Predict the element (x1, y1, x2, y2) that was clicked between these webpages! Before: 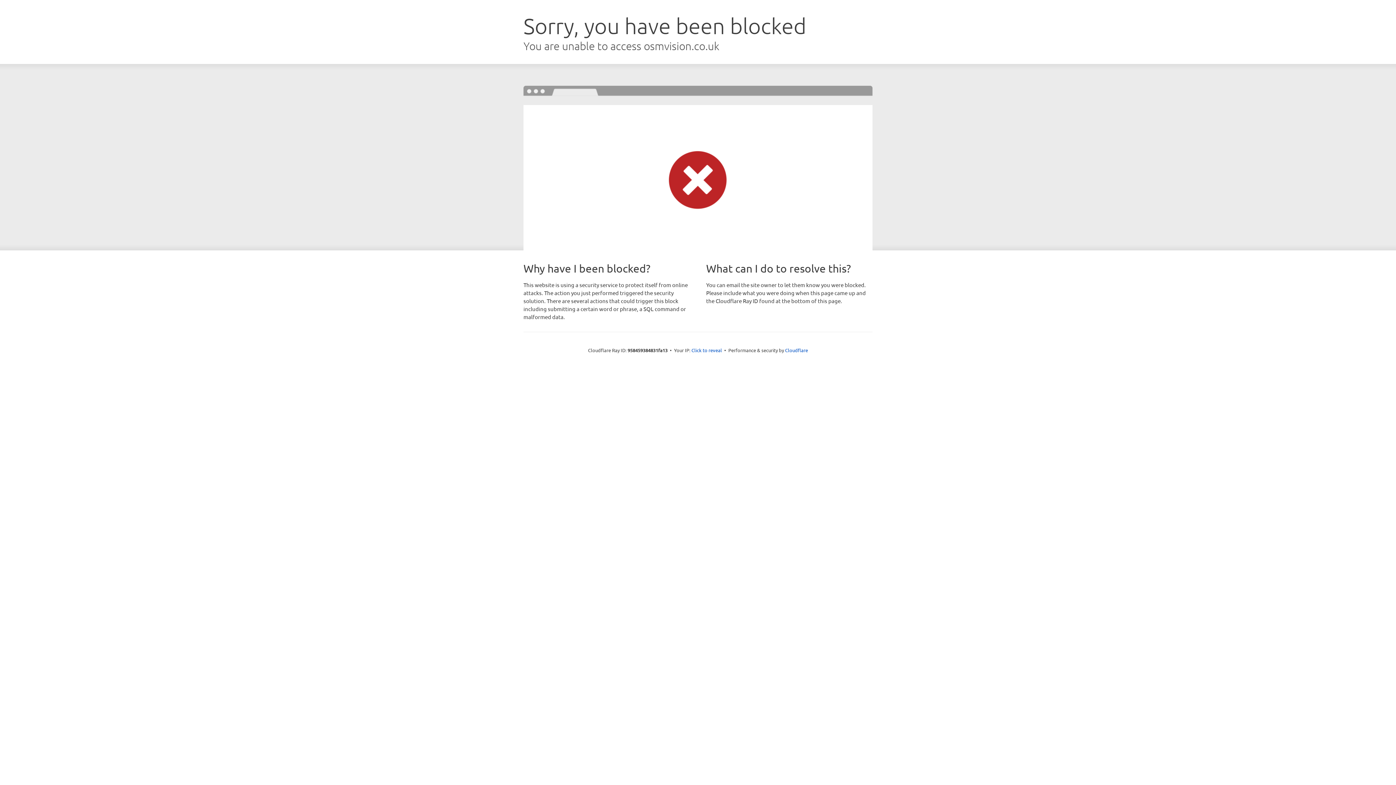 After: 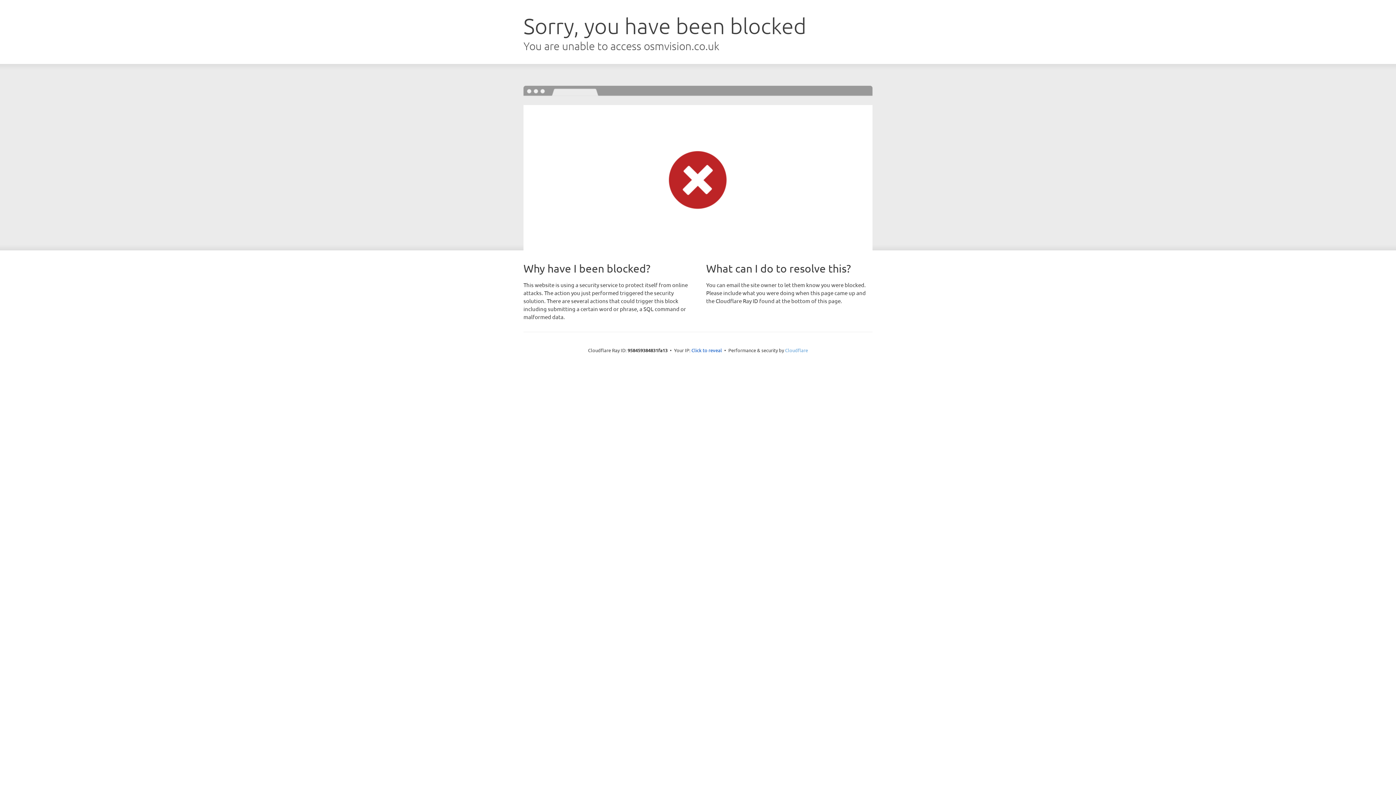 Action: label: Cloudflare bbox: (785, 347, 808, 353)